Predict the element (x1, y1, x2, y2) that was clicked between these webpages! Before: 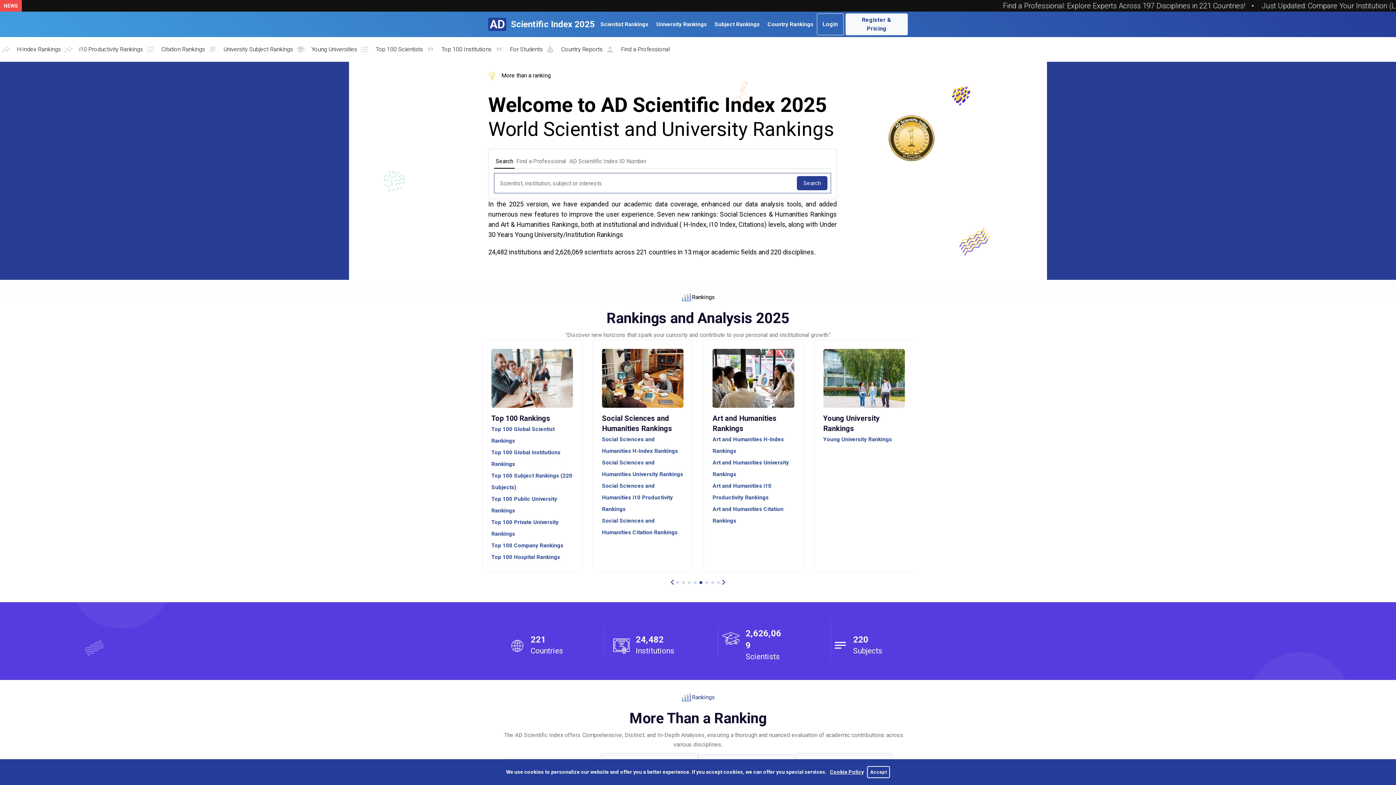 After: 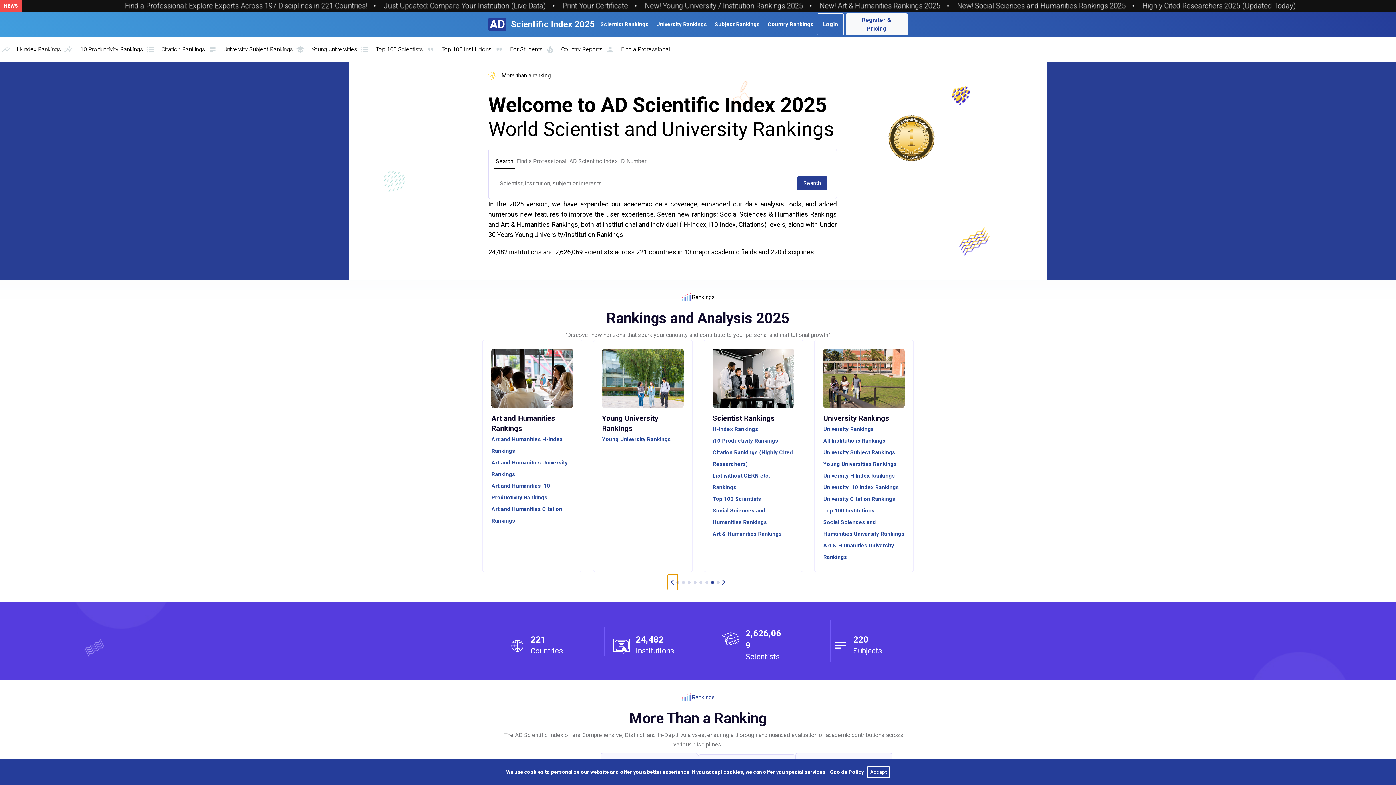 Action: label: Previous slide bbox: (667, 574, 677, 590)